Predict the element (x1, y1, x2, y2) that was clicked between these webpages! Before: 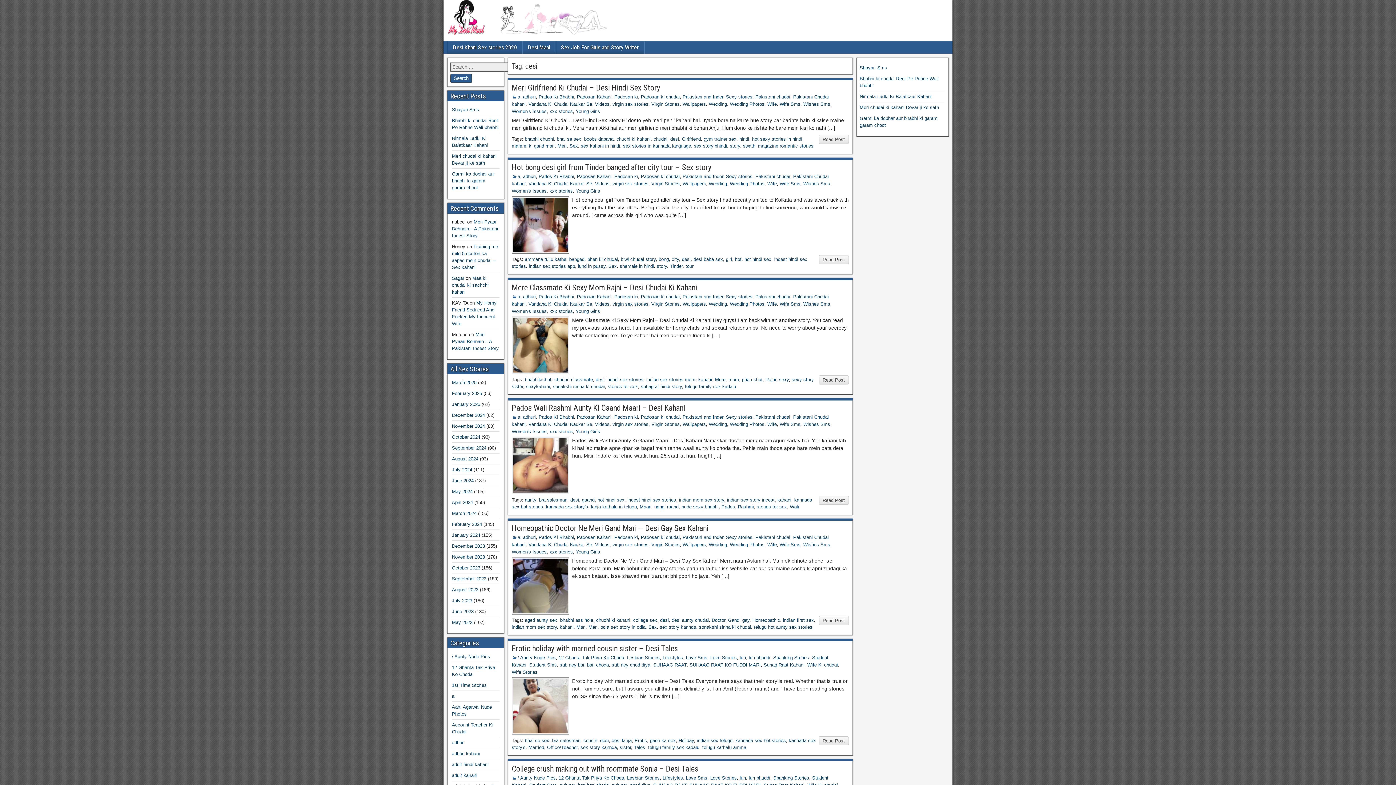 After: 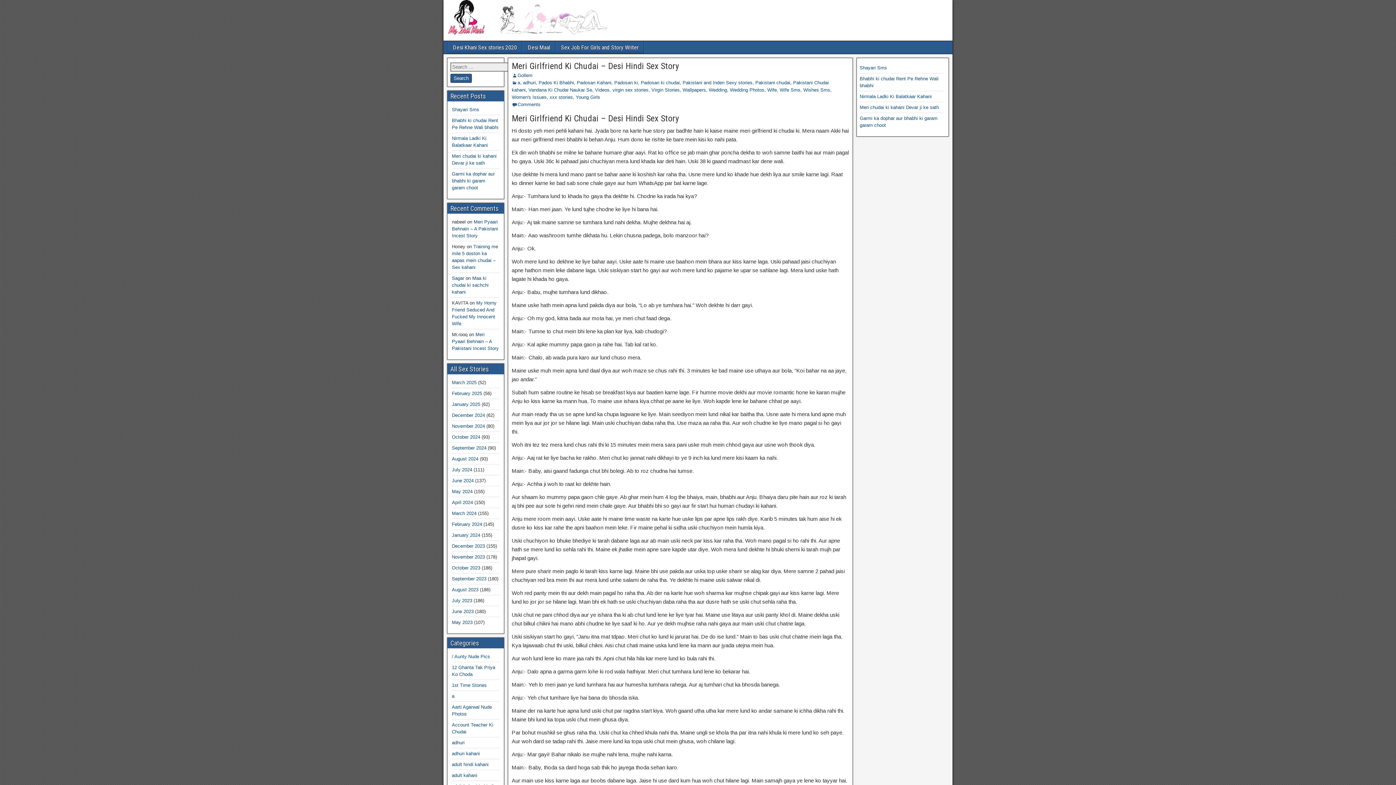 Action: label: Read Post bbox: (818, 134, 849, 144)